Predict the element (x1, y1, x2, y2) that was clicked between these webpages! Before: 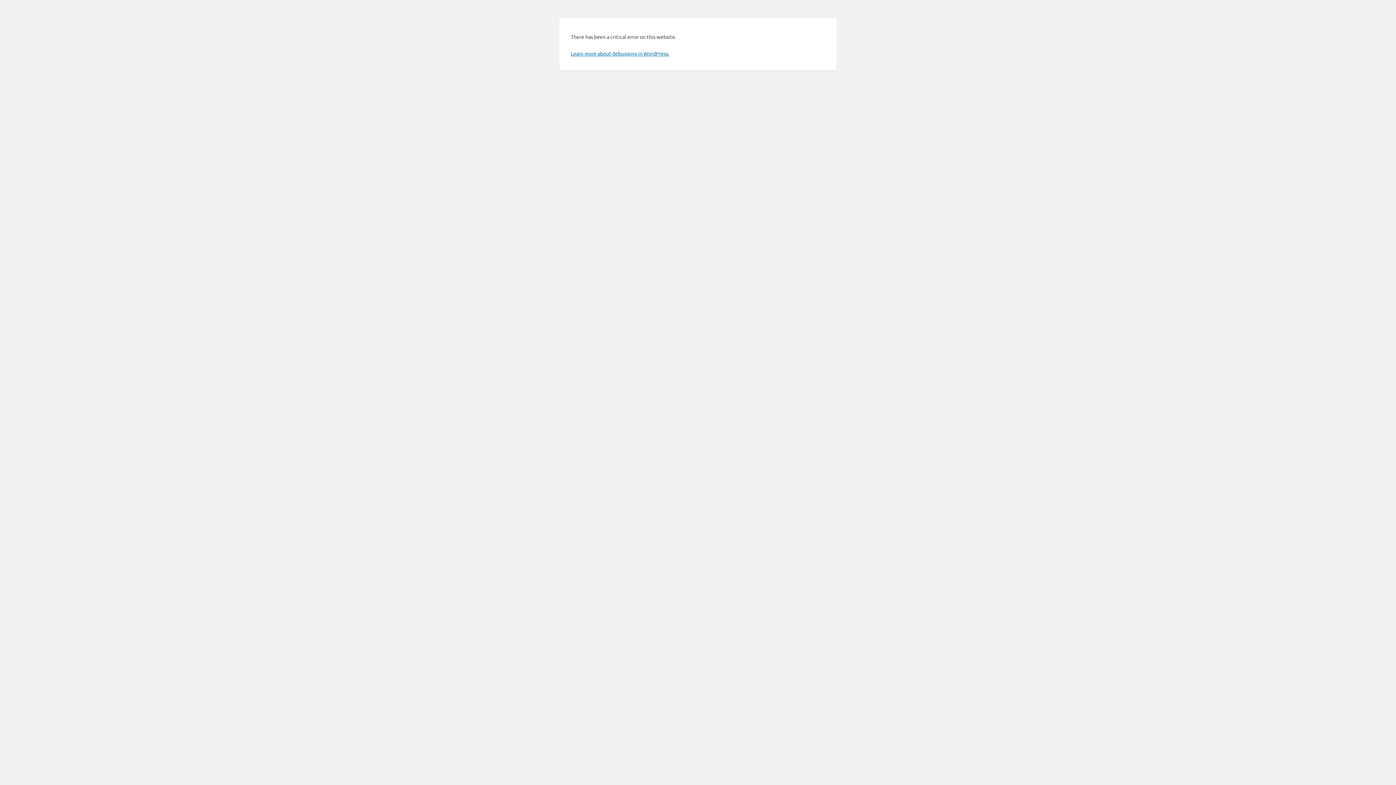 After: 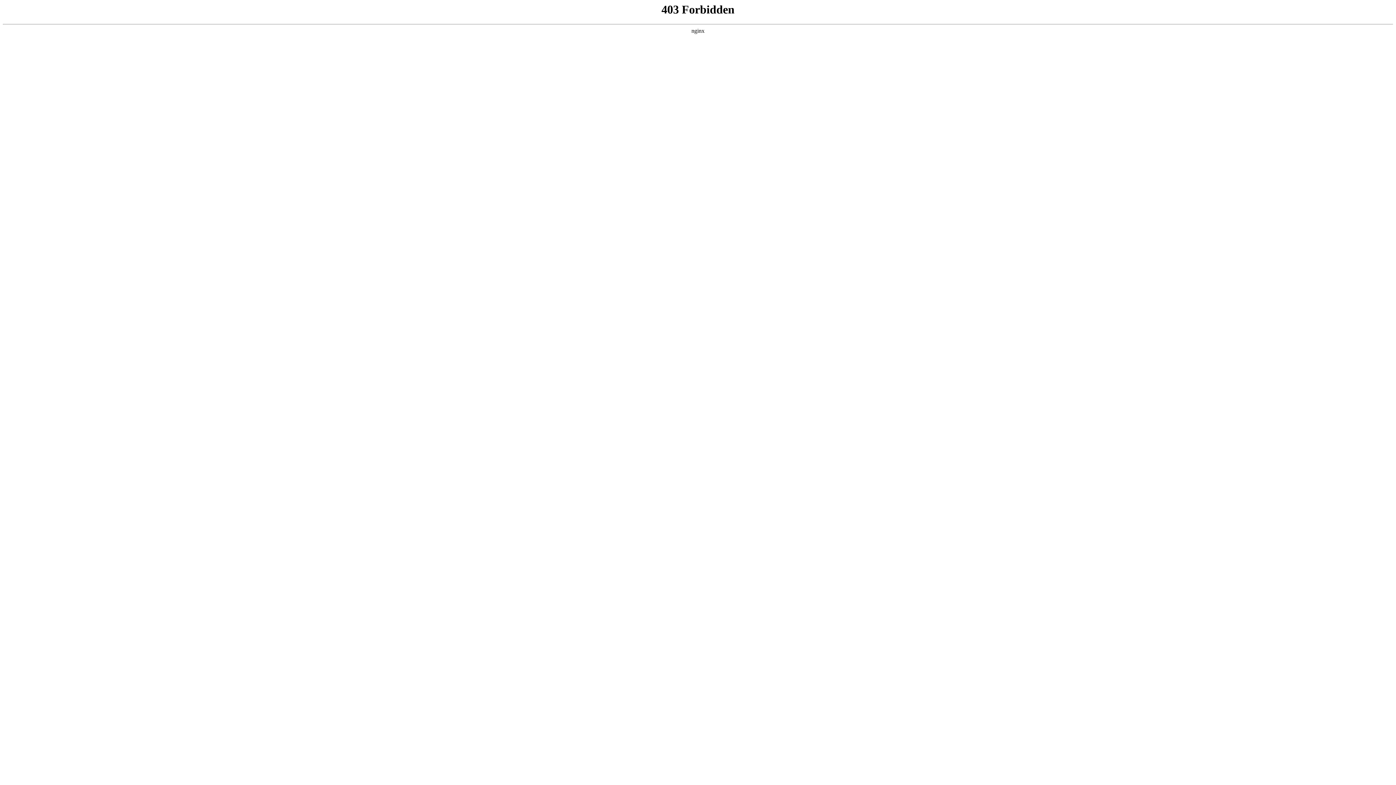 Action: label: Learn more about debugging in WordPress. bbox: (570, 50, 669, 56)